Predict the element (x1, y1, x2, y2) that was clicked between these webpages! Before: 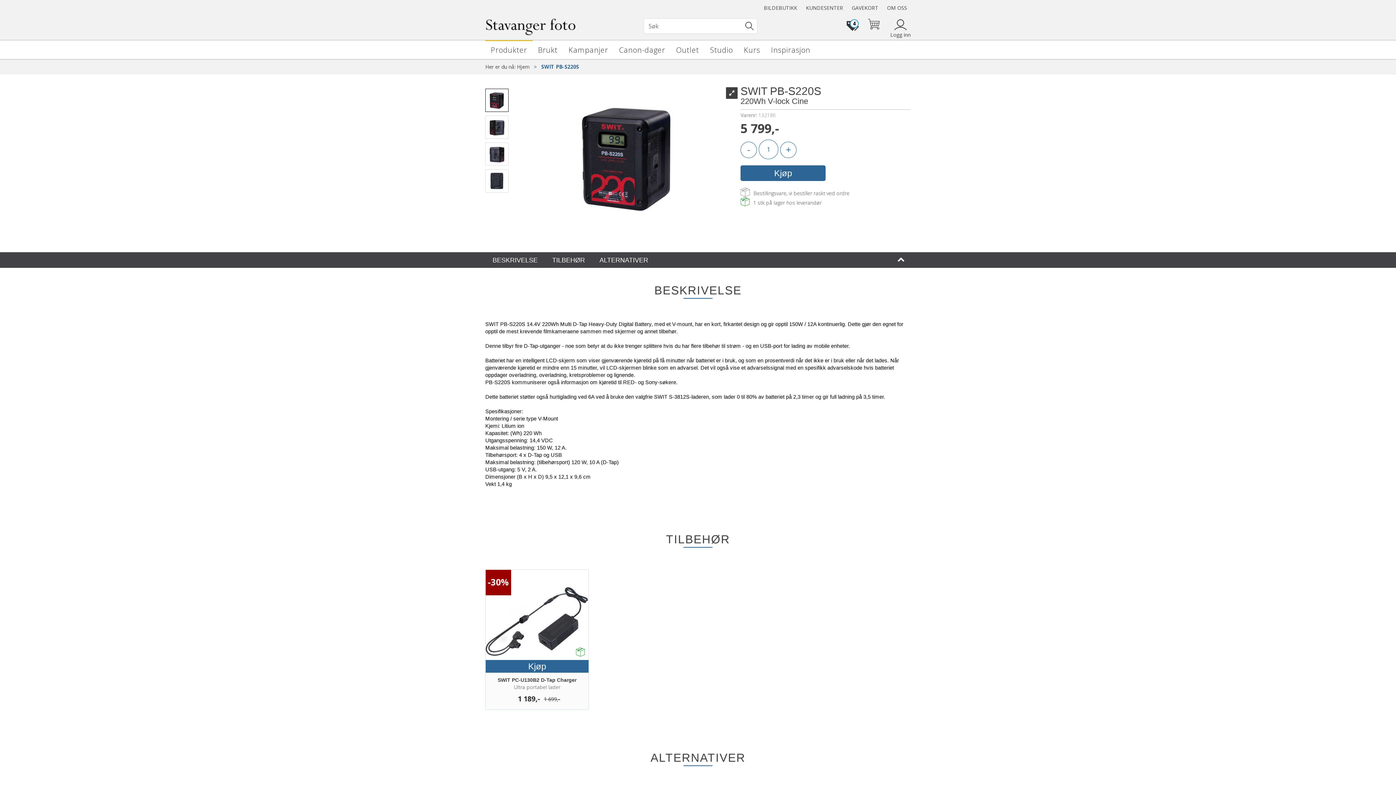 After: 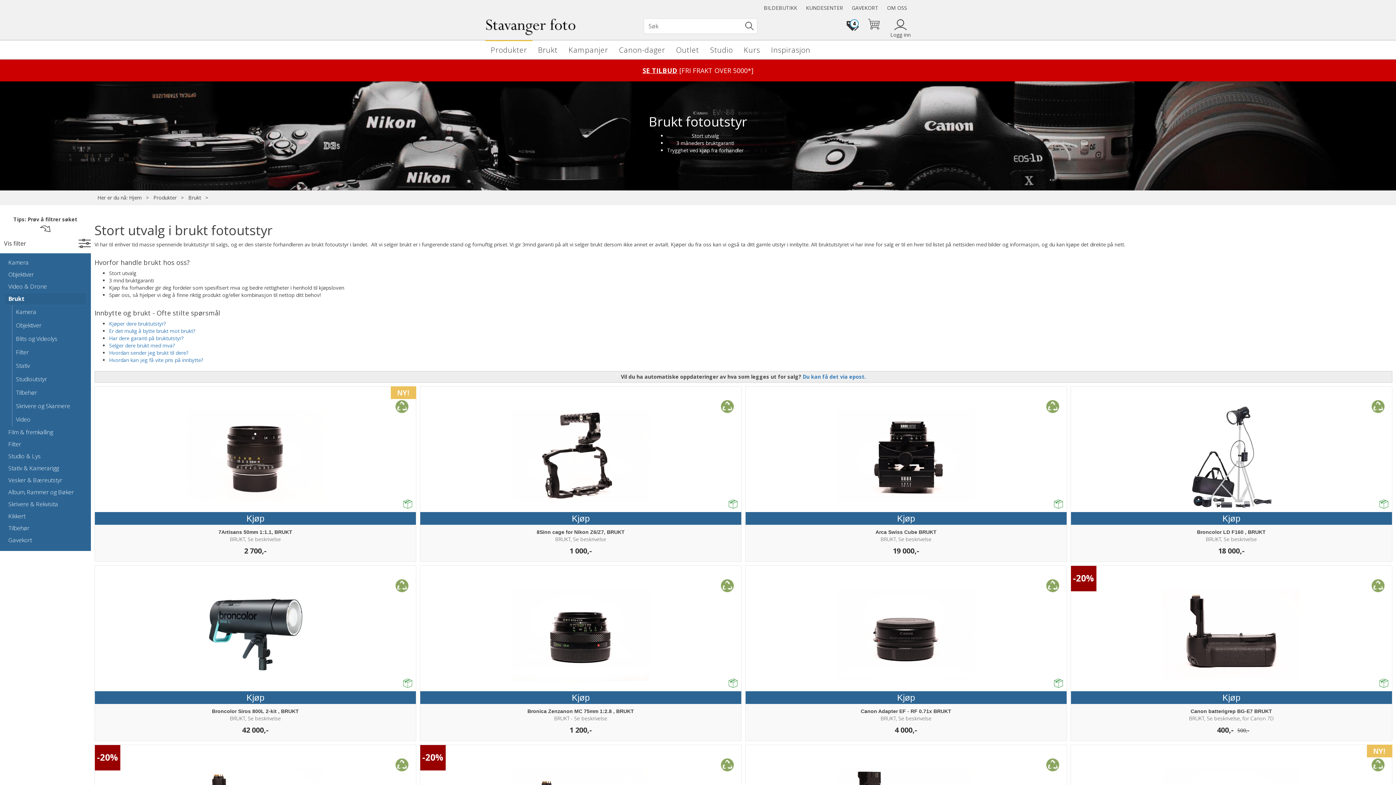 Action: label: Brukt bbox: (532, 40, 563, 59)